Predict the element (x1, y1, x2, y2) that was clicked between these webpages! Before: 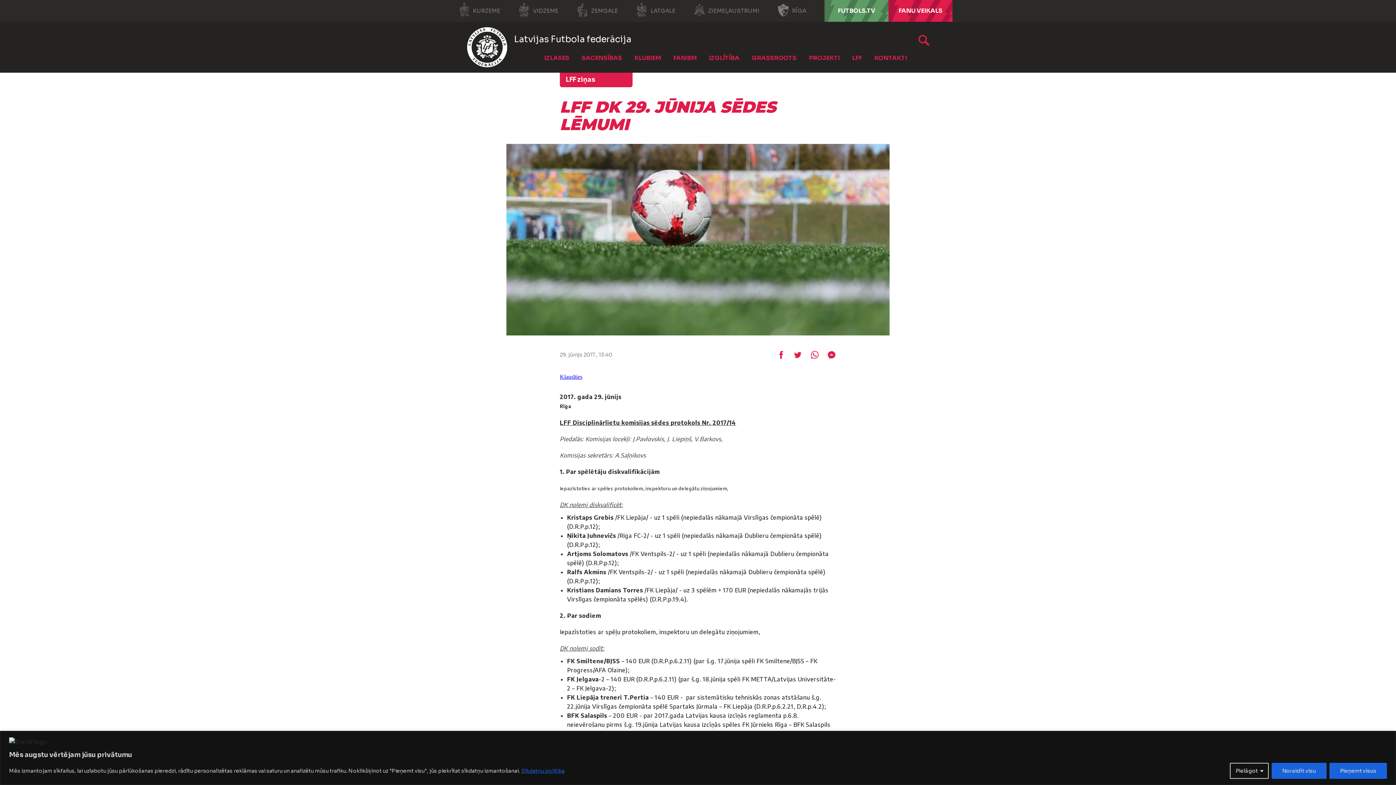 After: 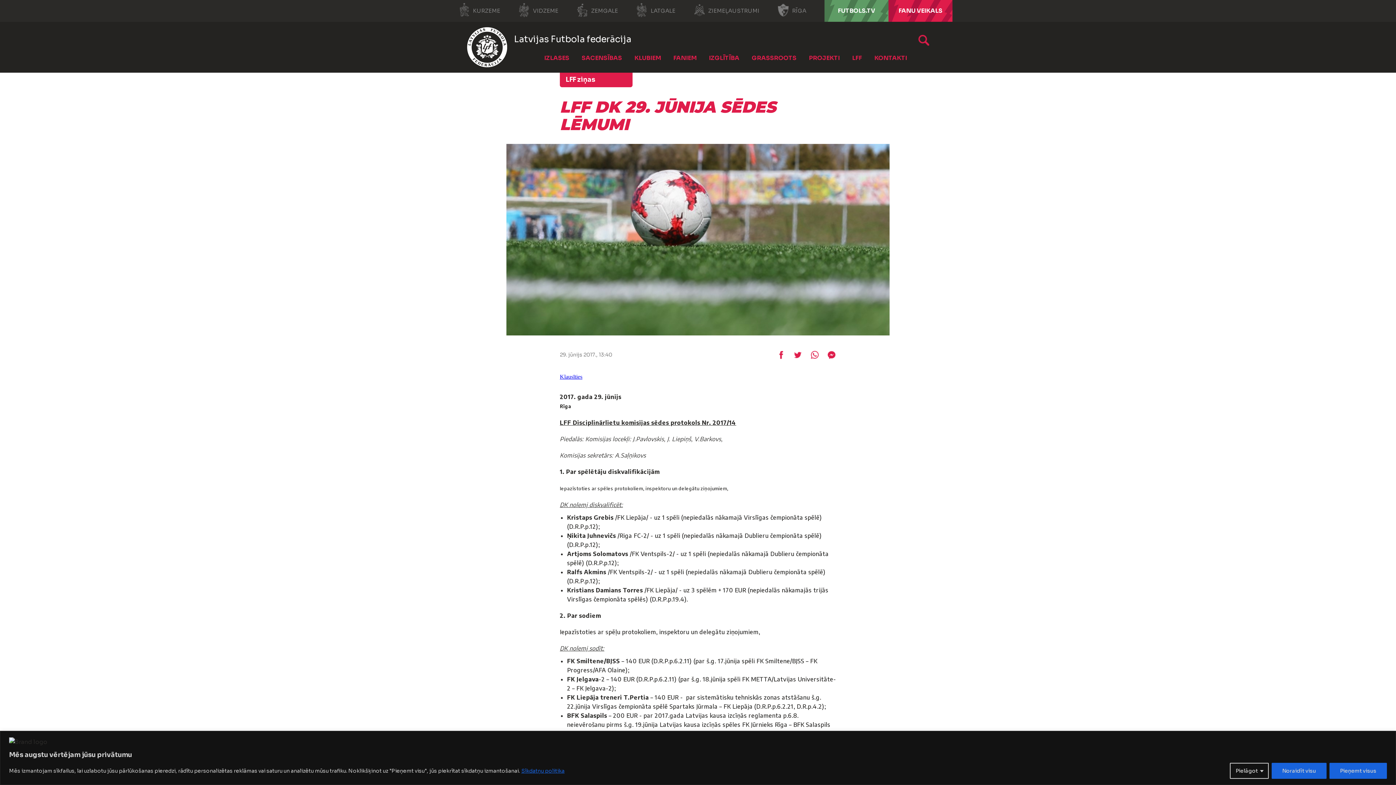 Action: bbox: (458, 0, 500, 21) label: KURZEME